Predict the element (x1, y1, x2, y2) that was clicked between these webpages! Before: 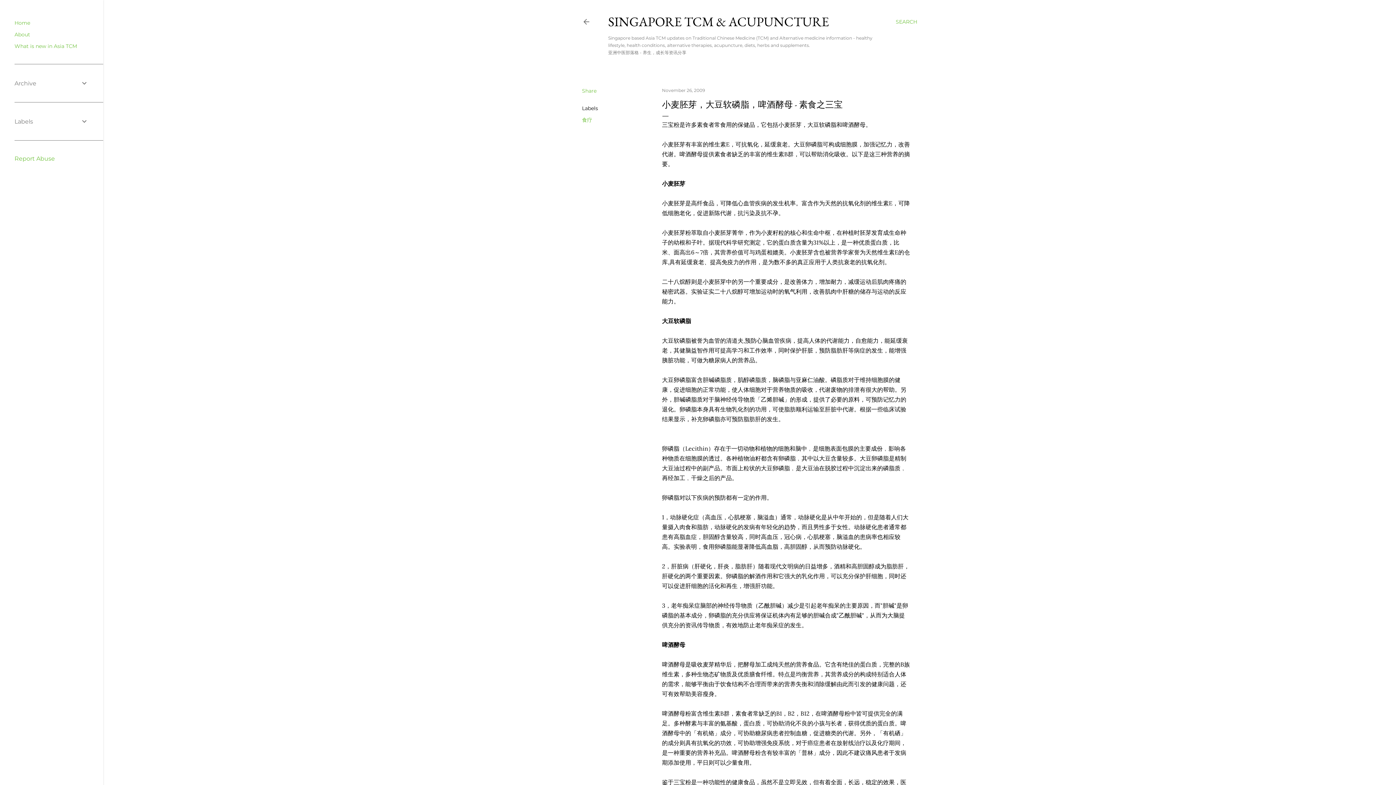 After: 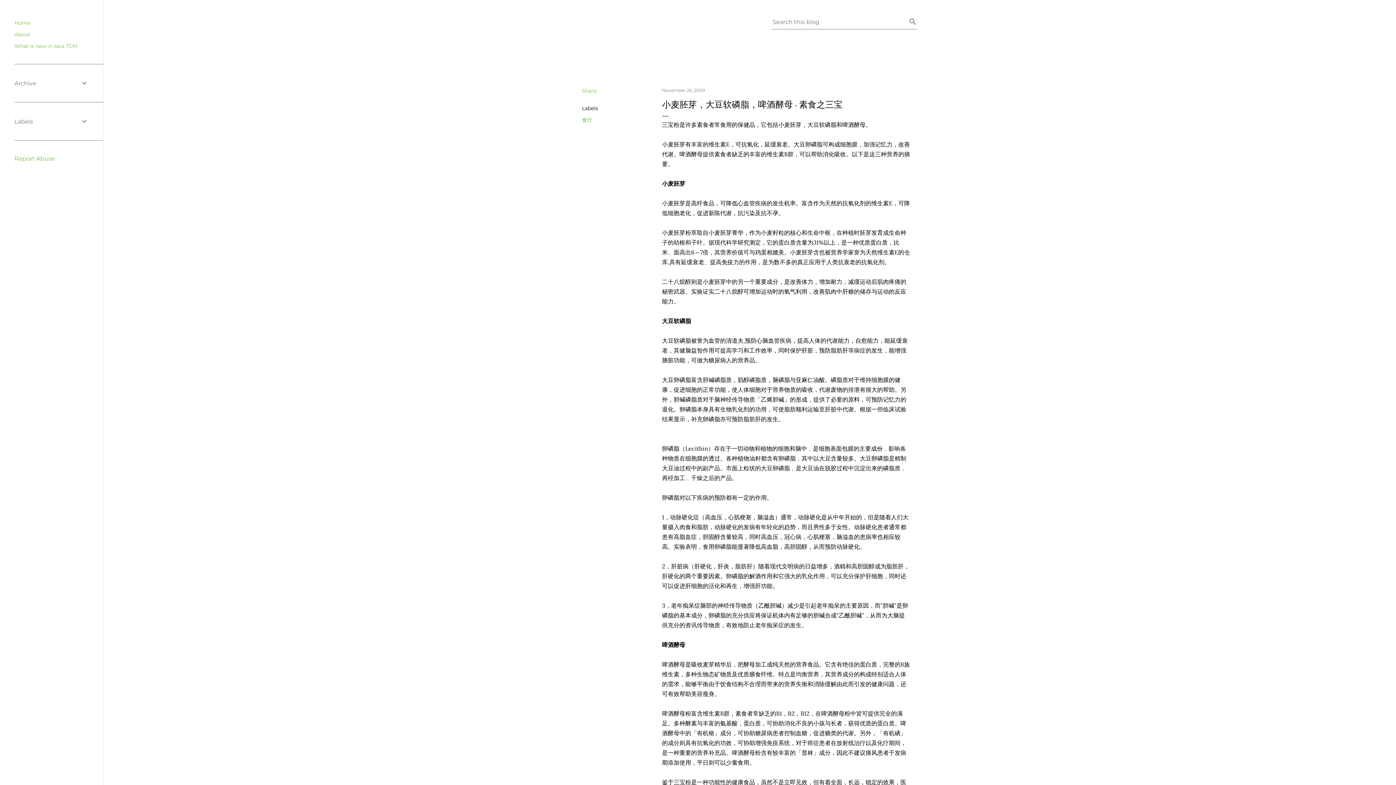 Action: bbox: (896, 13, 917, 30) label: Search